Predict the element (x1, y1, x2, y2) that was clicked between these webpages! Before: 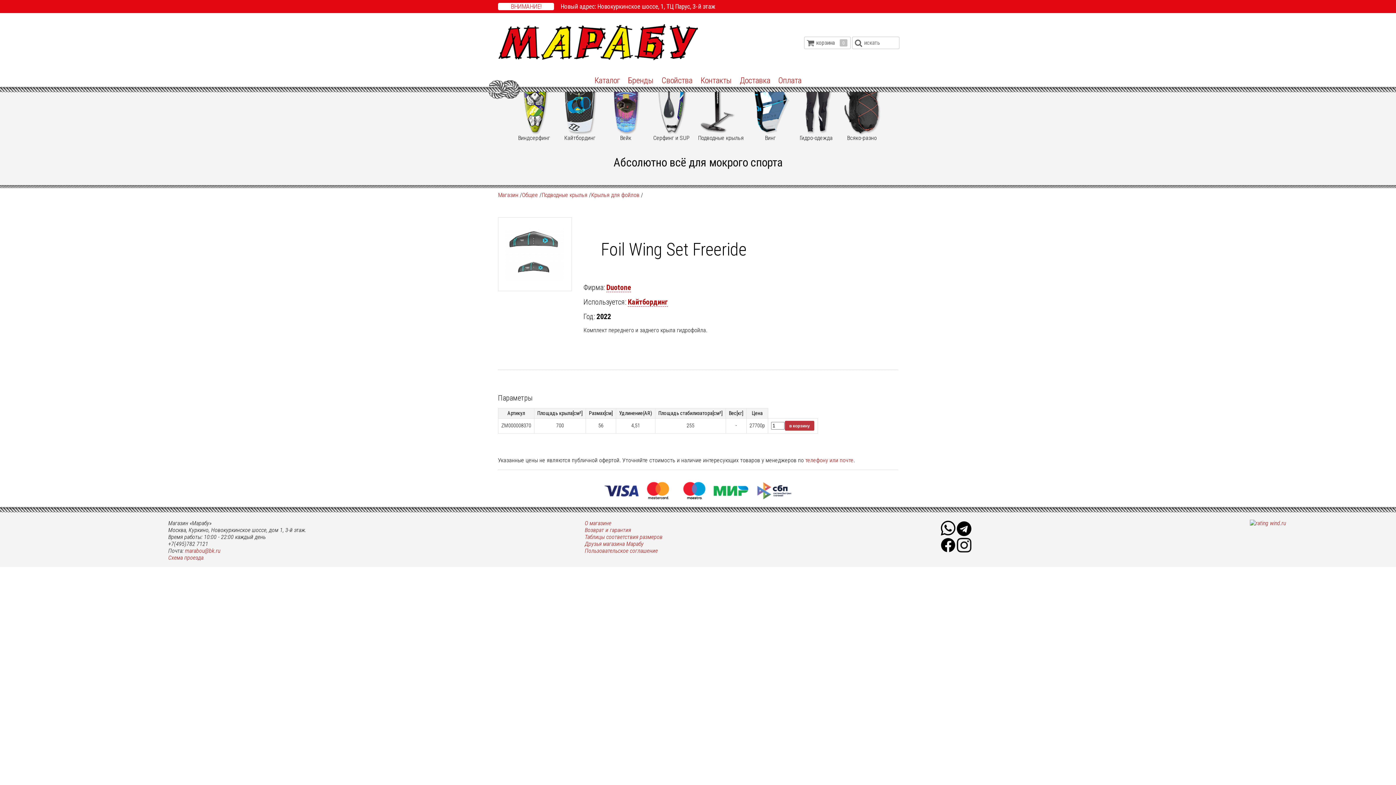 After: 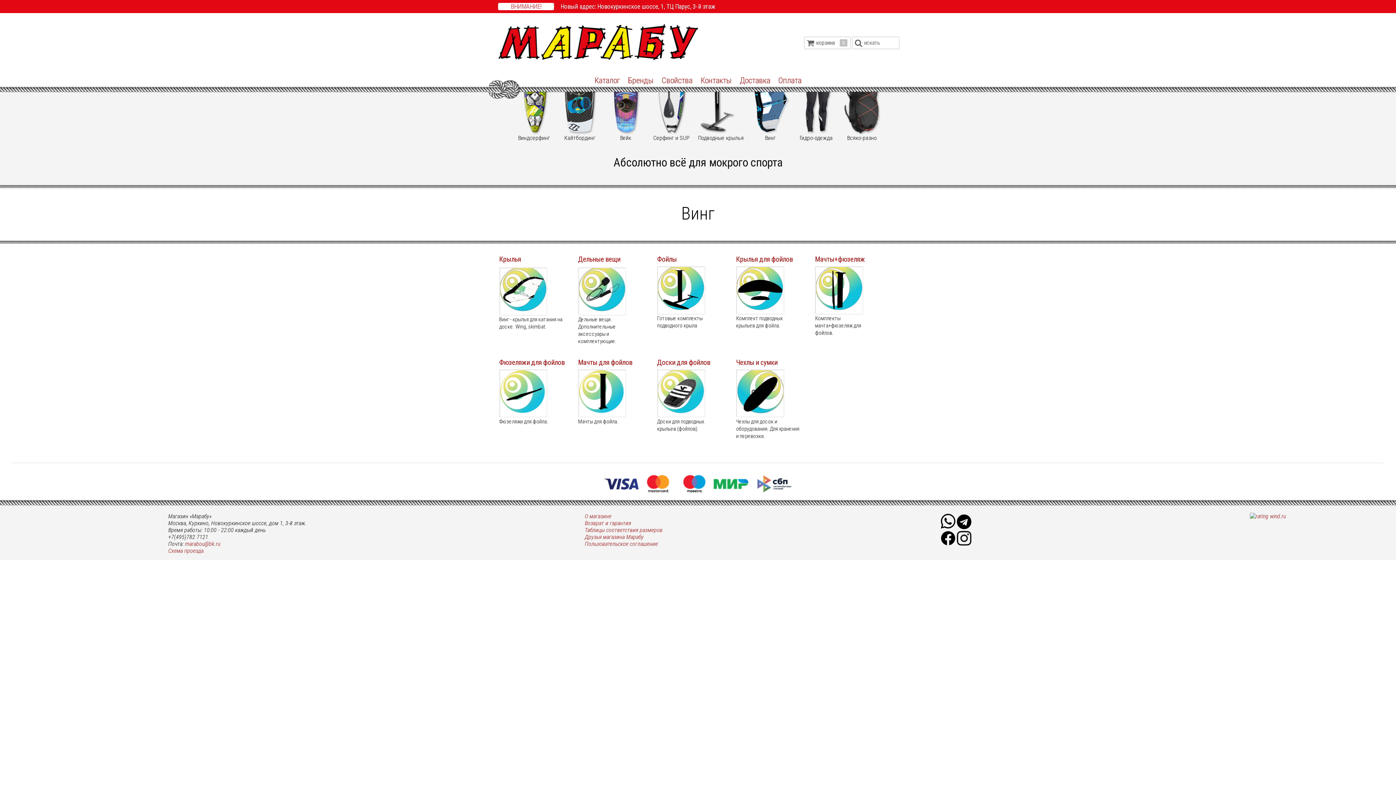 Action: bbox: (748, 76, 792, 141) label: Винг